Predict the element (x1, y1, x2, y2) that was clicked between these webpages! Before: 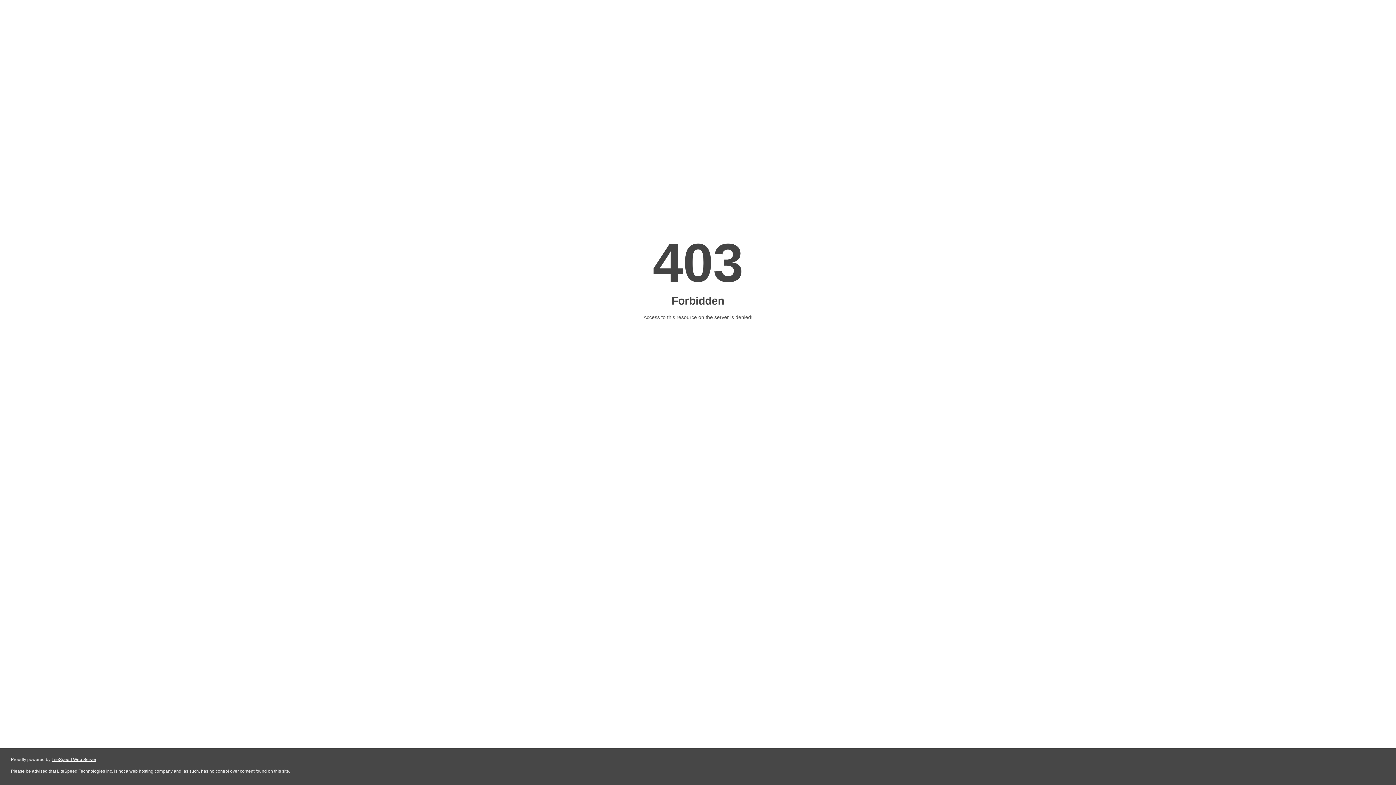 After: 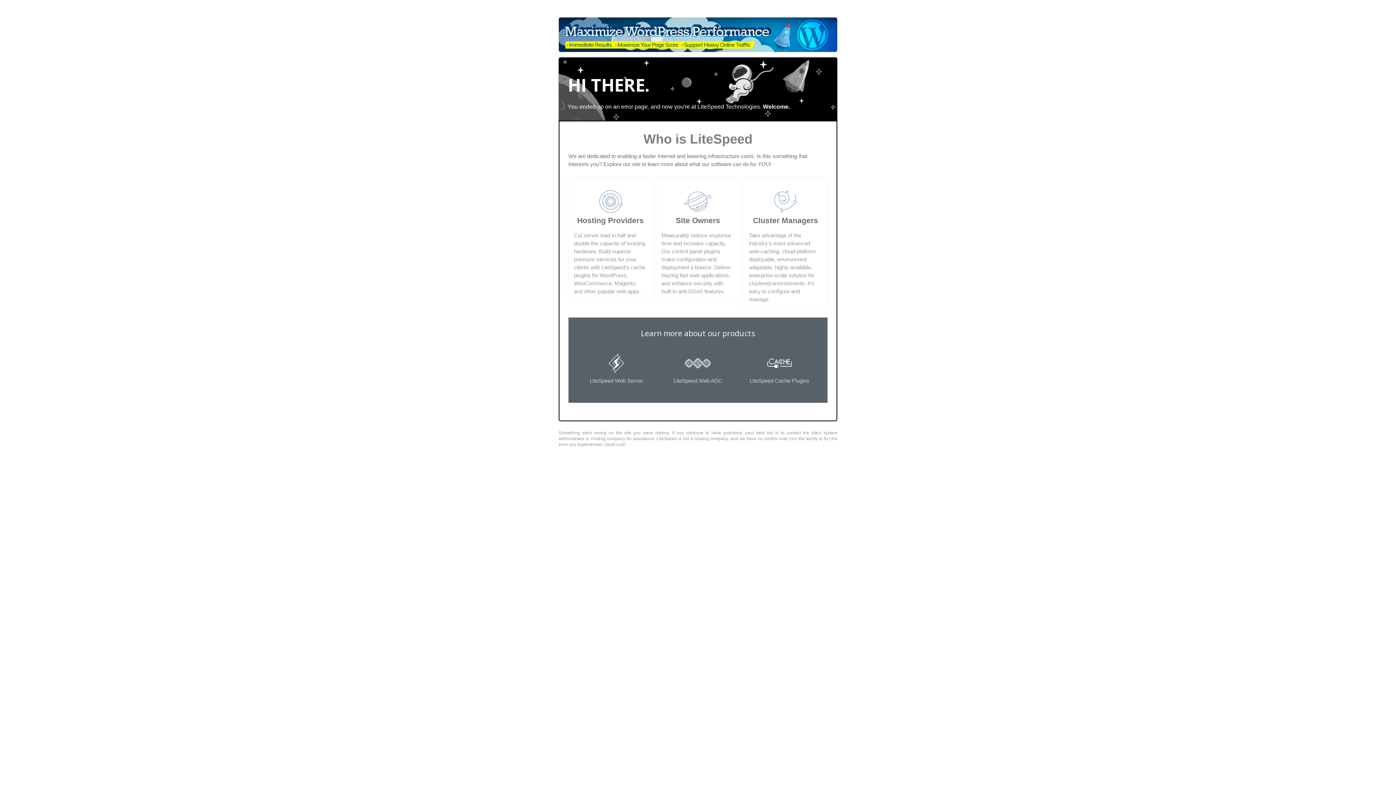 Action: label: LiteSpeed Web Server bbox: (51, 757, 96, 762)